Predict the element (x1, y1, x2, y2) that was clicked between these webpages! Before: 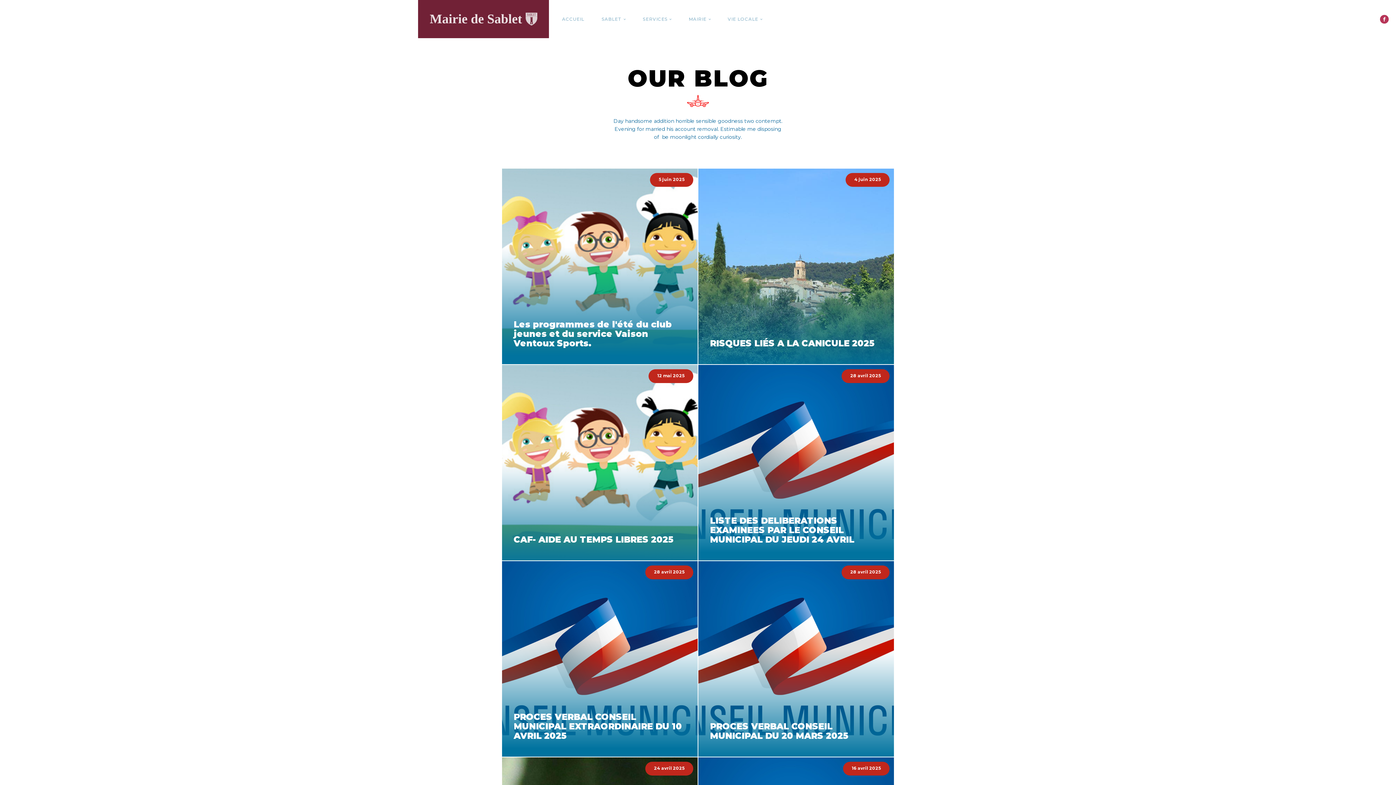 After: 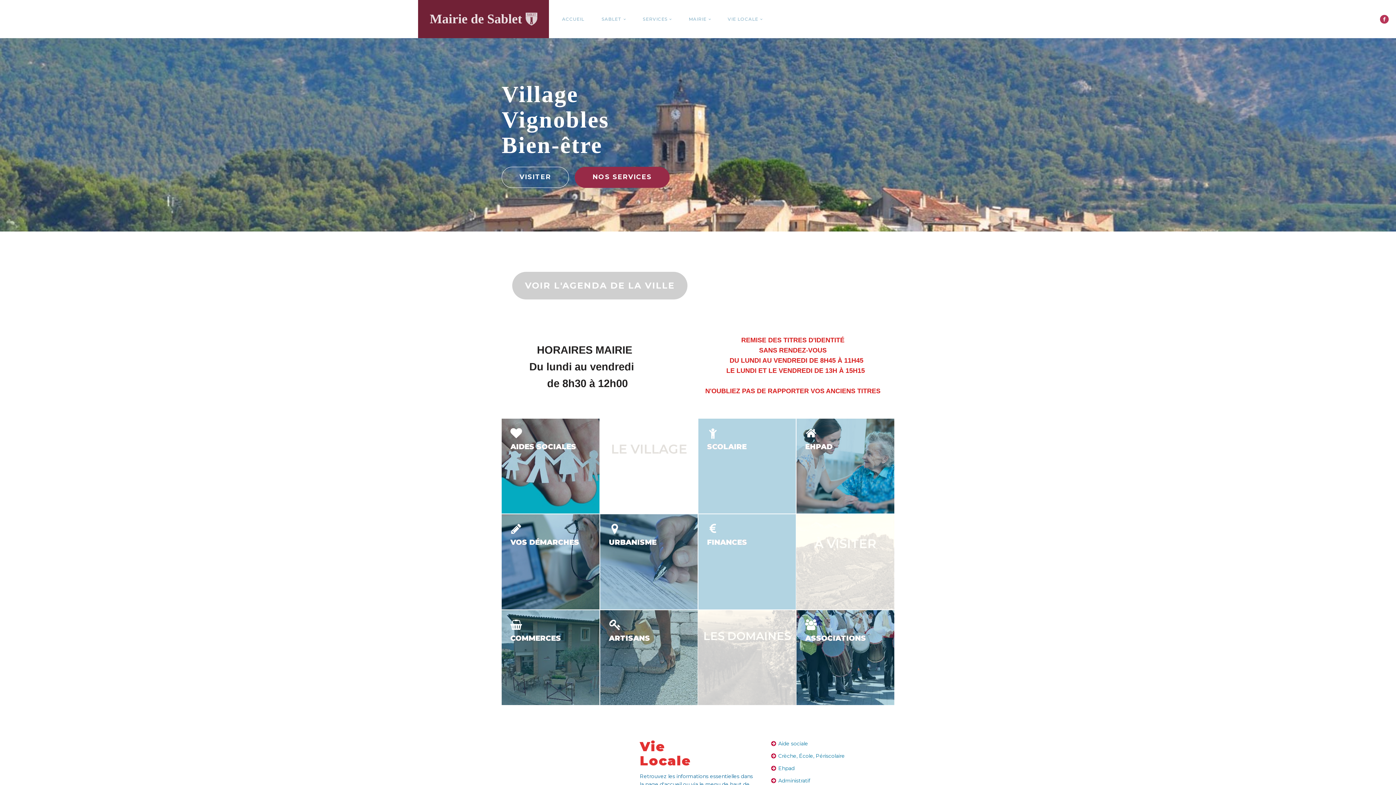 Action: bbox: (553, 11, 593, 26) label: ACCUEIL